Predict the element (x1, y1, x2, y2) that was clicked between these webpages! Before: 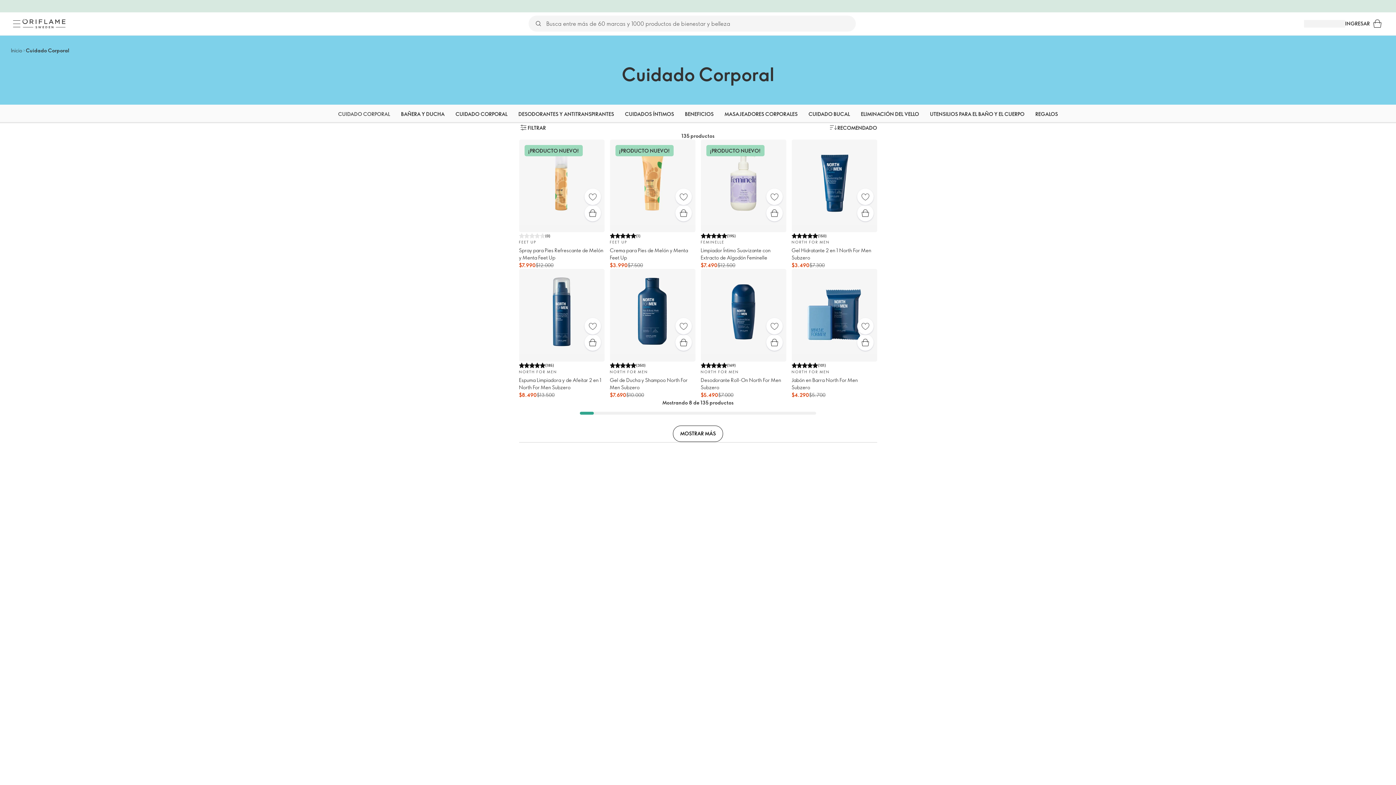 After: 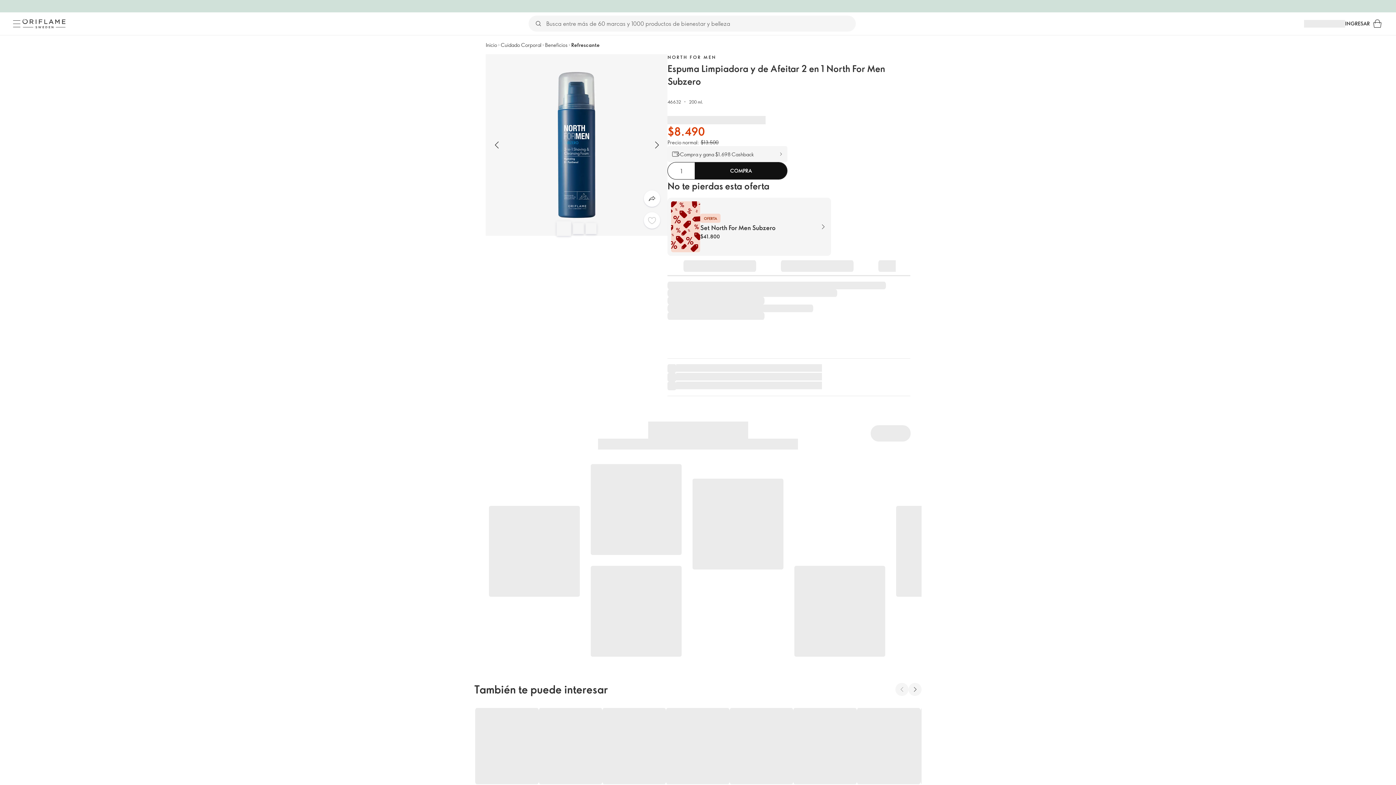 Action: bbox: (584, 318, 600, 334) label: Favoritos